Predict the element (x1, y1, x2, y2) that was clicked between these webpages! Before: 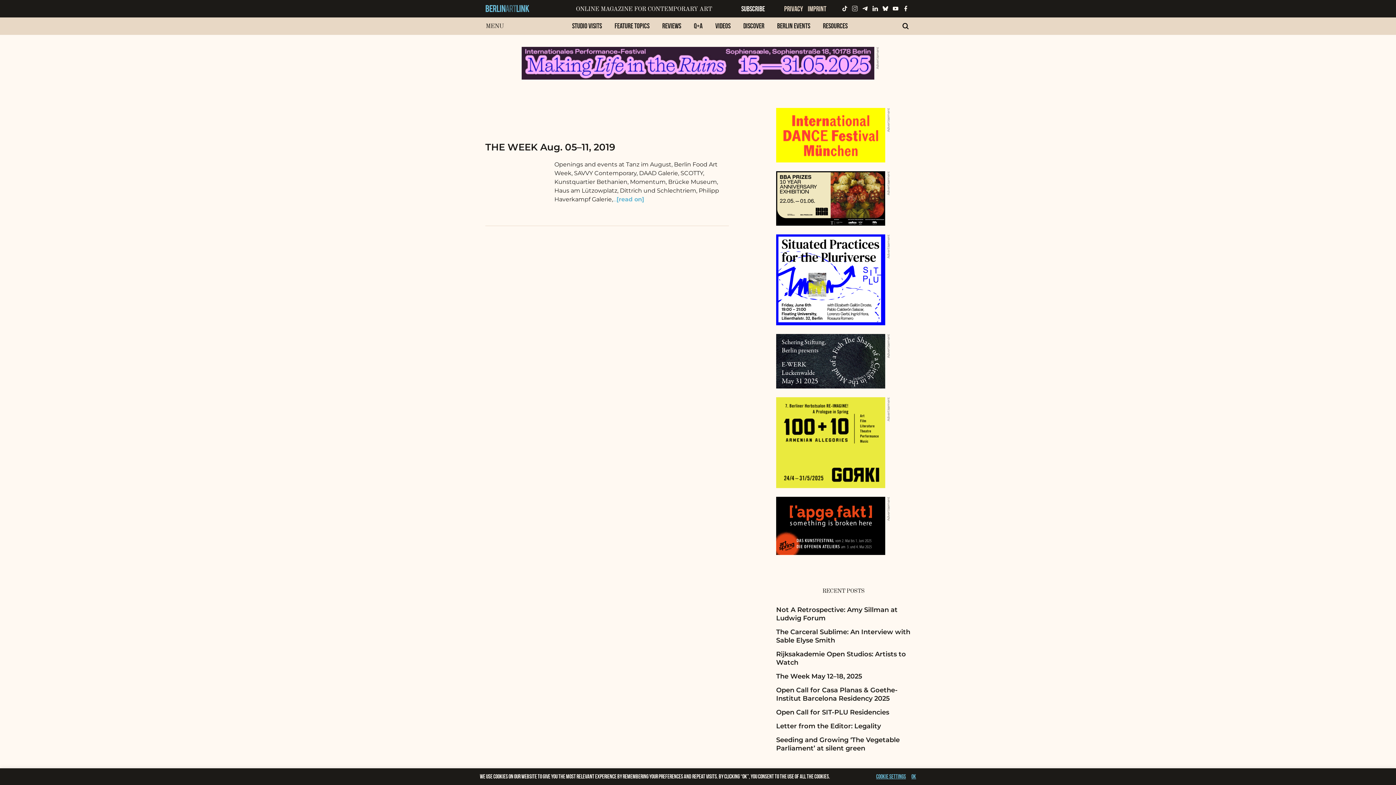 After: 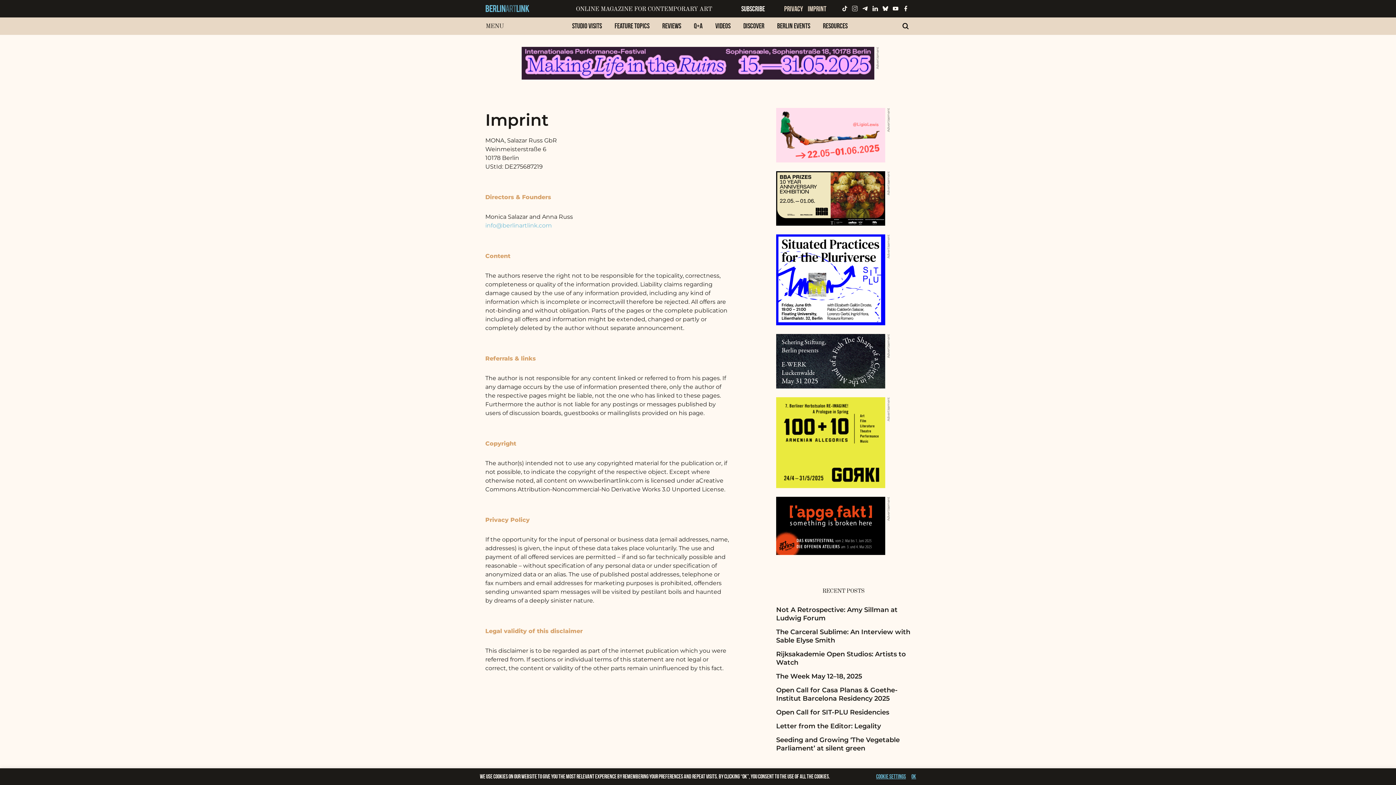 Action: label: Imprint bbox: (806, 4, 828, 13)